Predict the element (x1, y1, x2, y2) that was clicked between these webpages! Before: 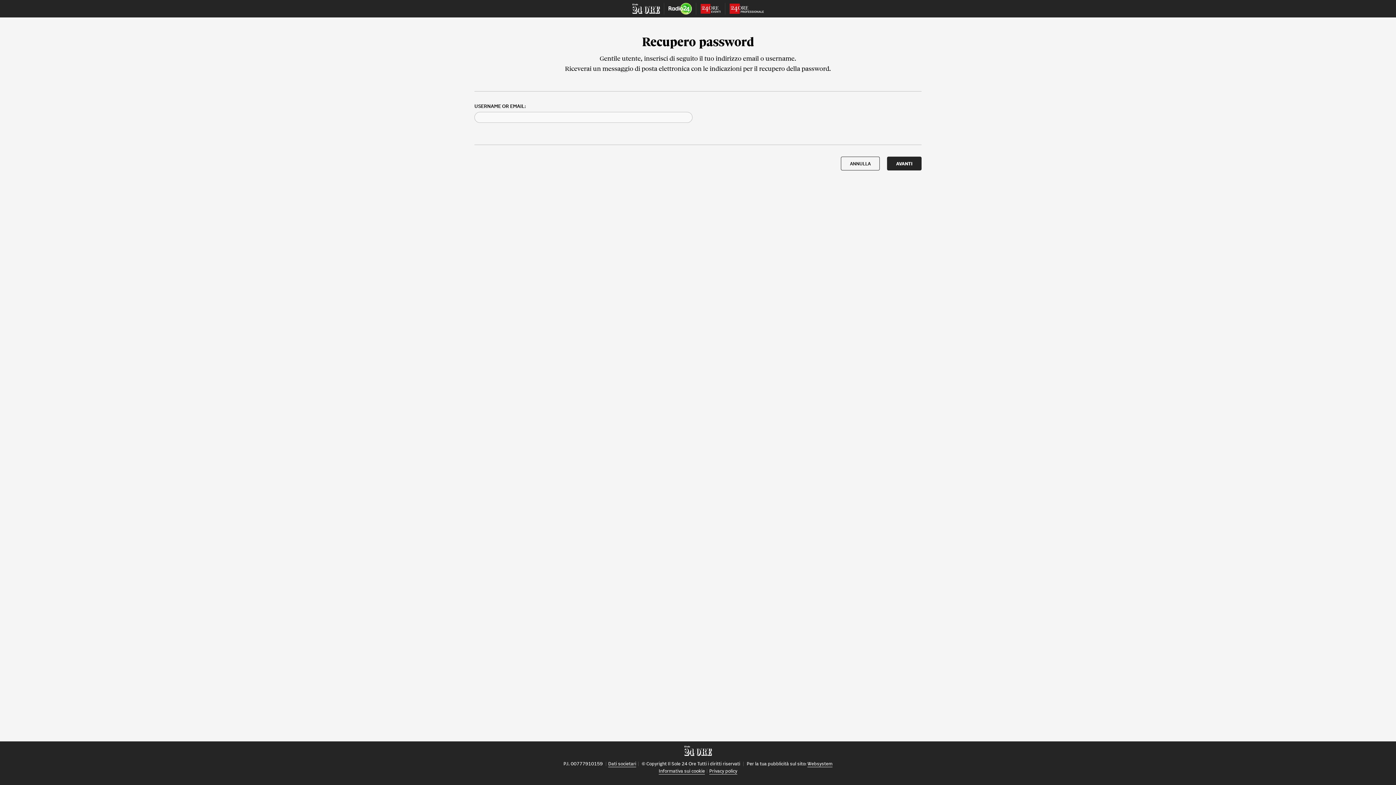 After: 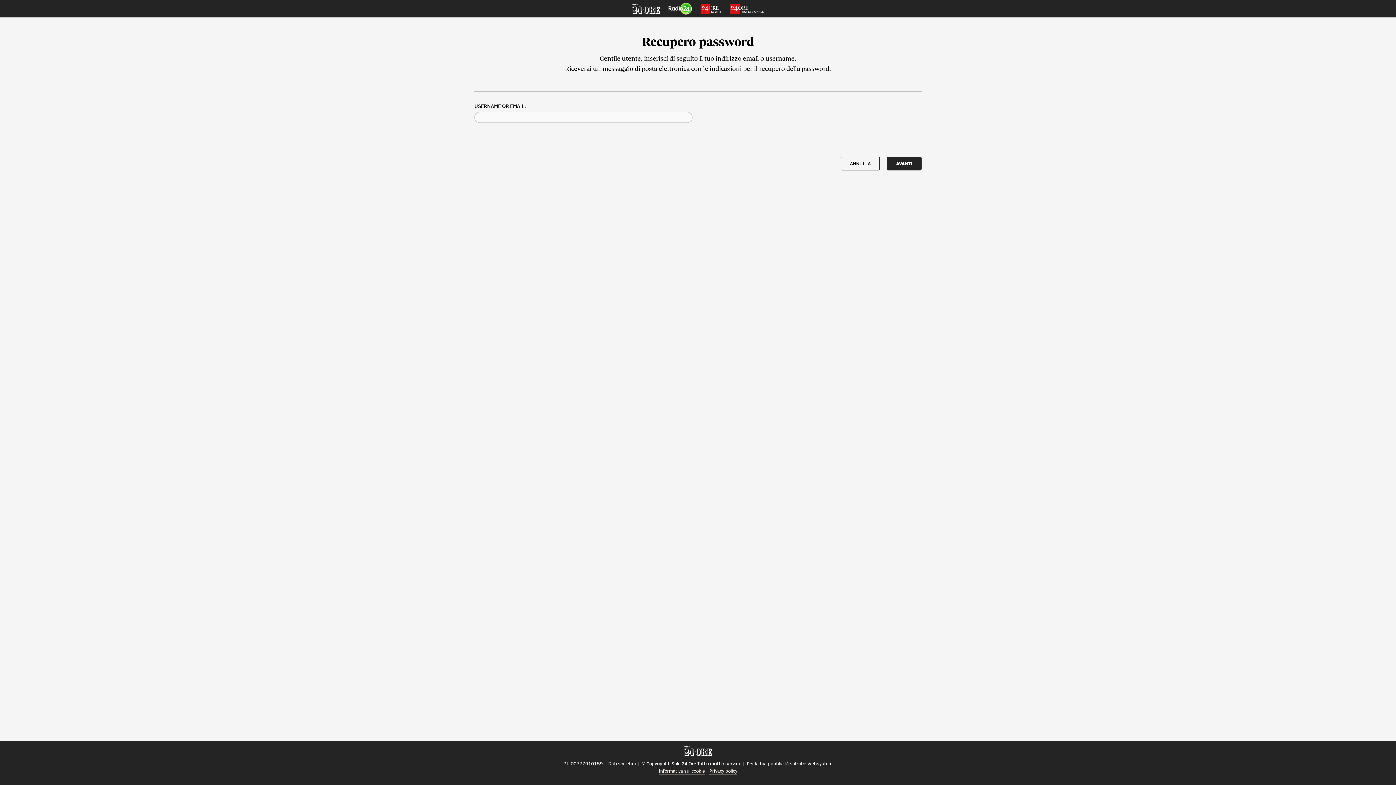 Action: bbox: (668, 2, 692, 14)